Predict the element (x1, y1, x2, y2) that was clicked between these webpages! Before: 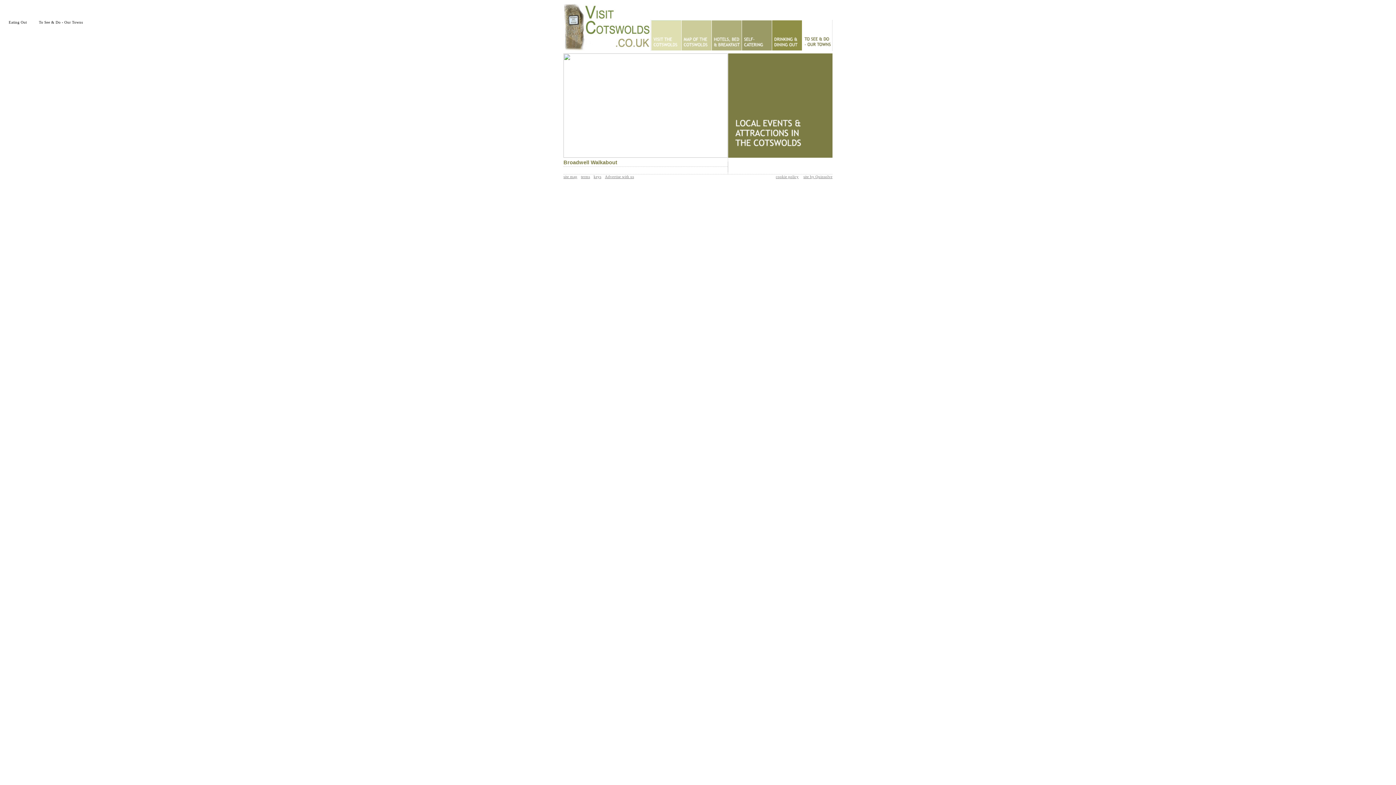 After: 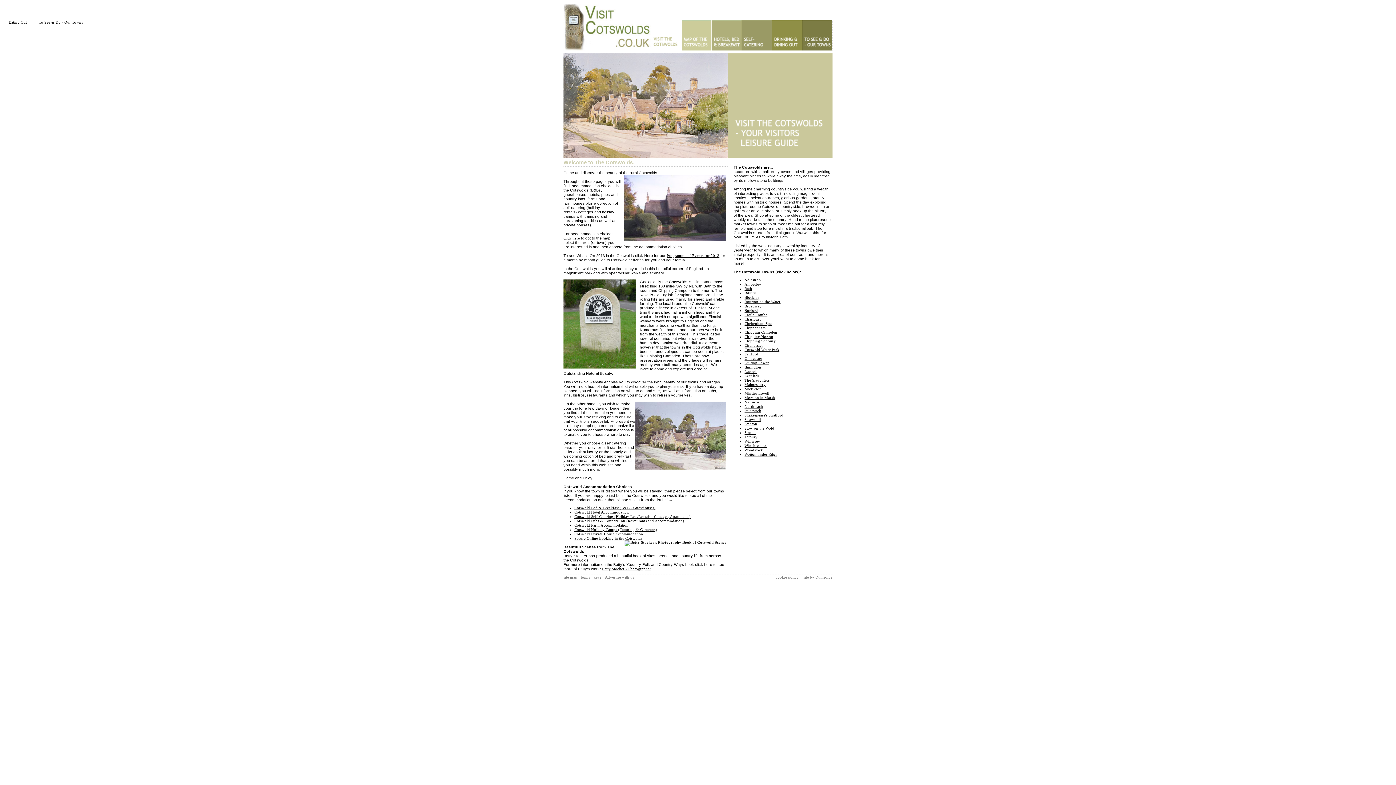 Action: bbox: (651, 20, 681, 50) label: Home